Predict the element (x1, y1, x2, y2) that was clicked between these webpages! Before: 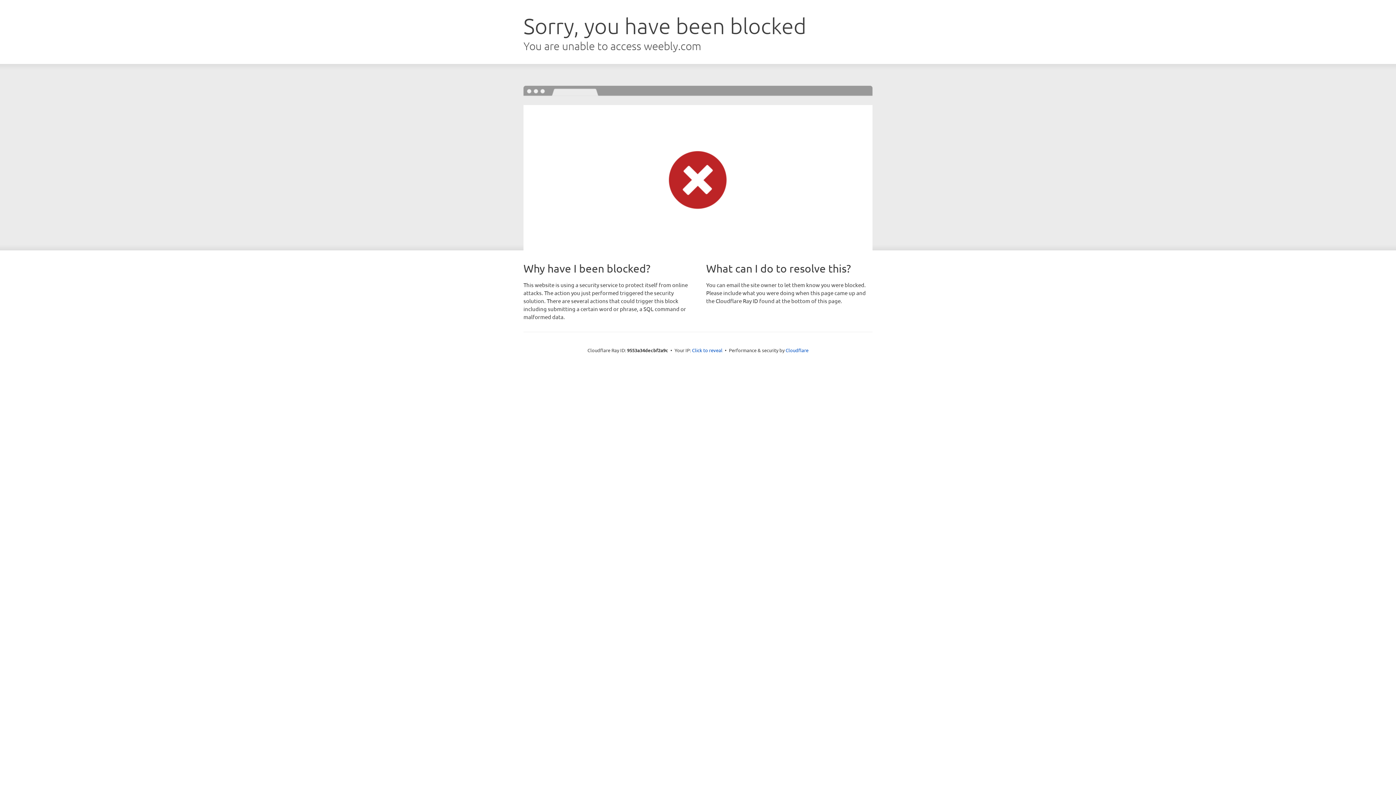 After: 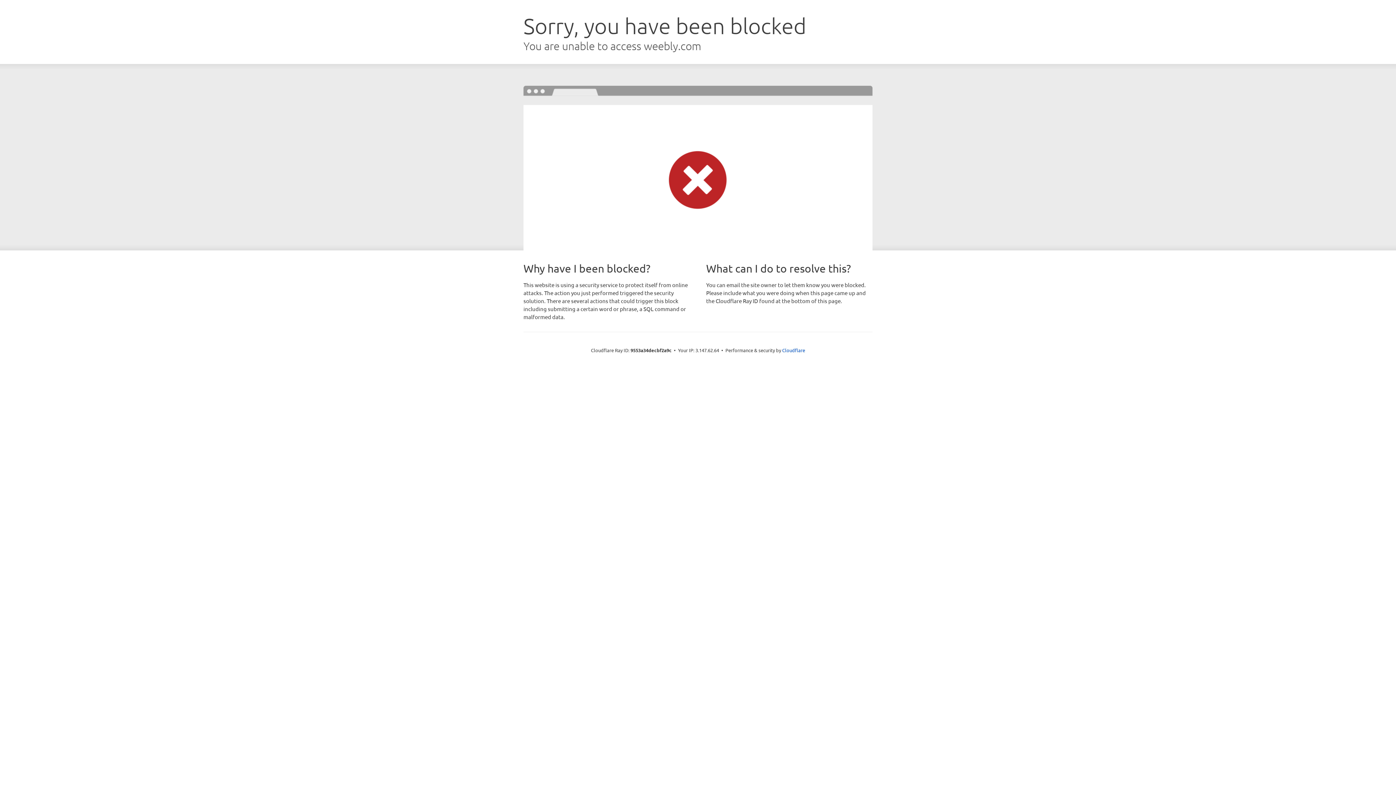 Action: label: Click to reveal bbox: (692, 346, 722, 353)